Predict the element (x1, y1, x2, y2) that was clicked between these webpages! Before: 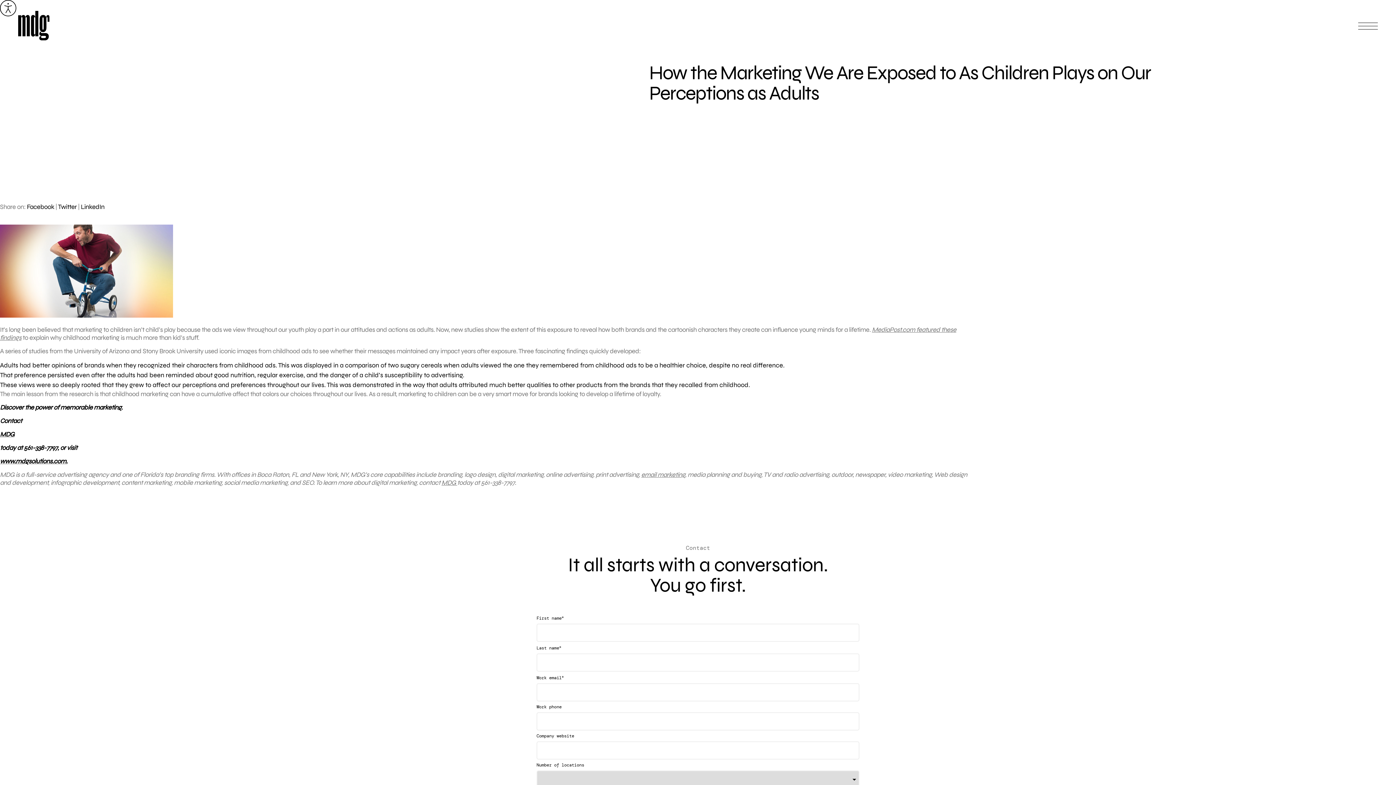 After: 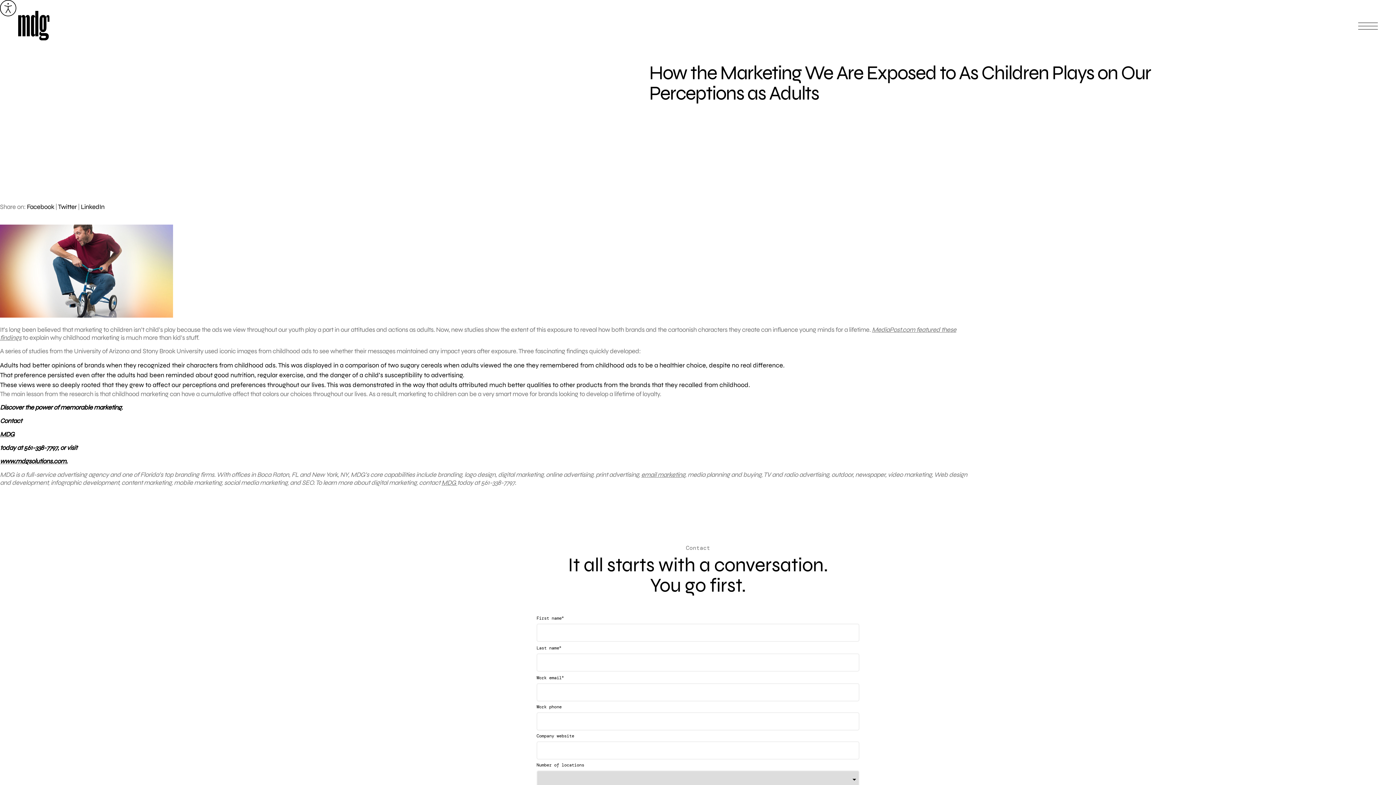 Action: bbox: (26, 202, 54, 210) label: Facebook